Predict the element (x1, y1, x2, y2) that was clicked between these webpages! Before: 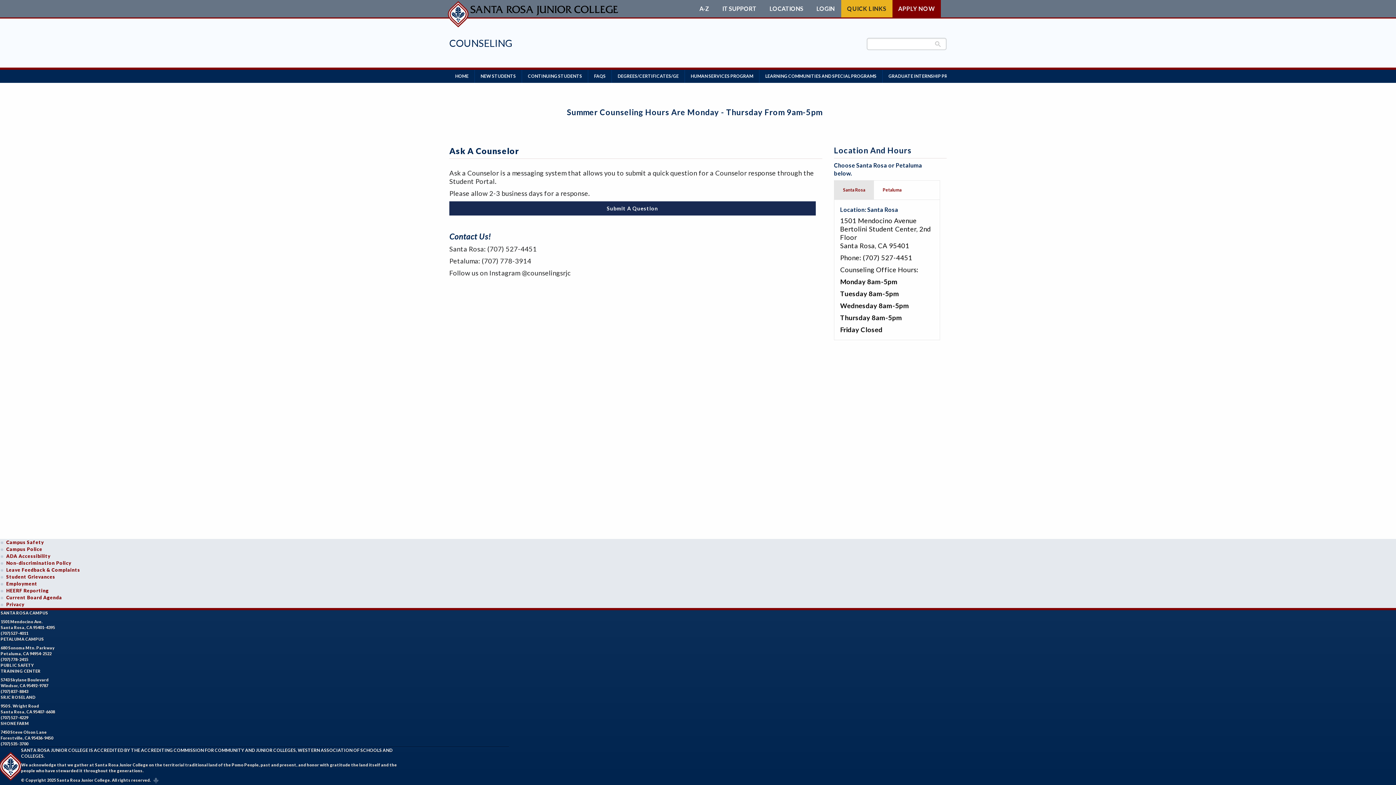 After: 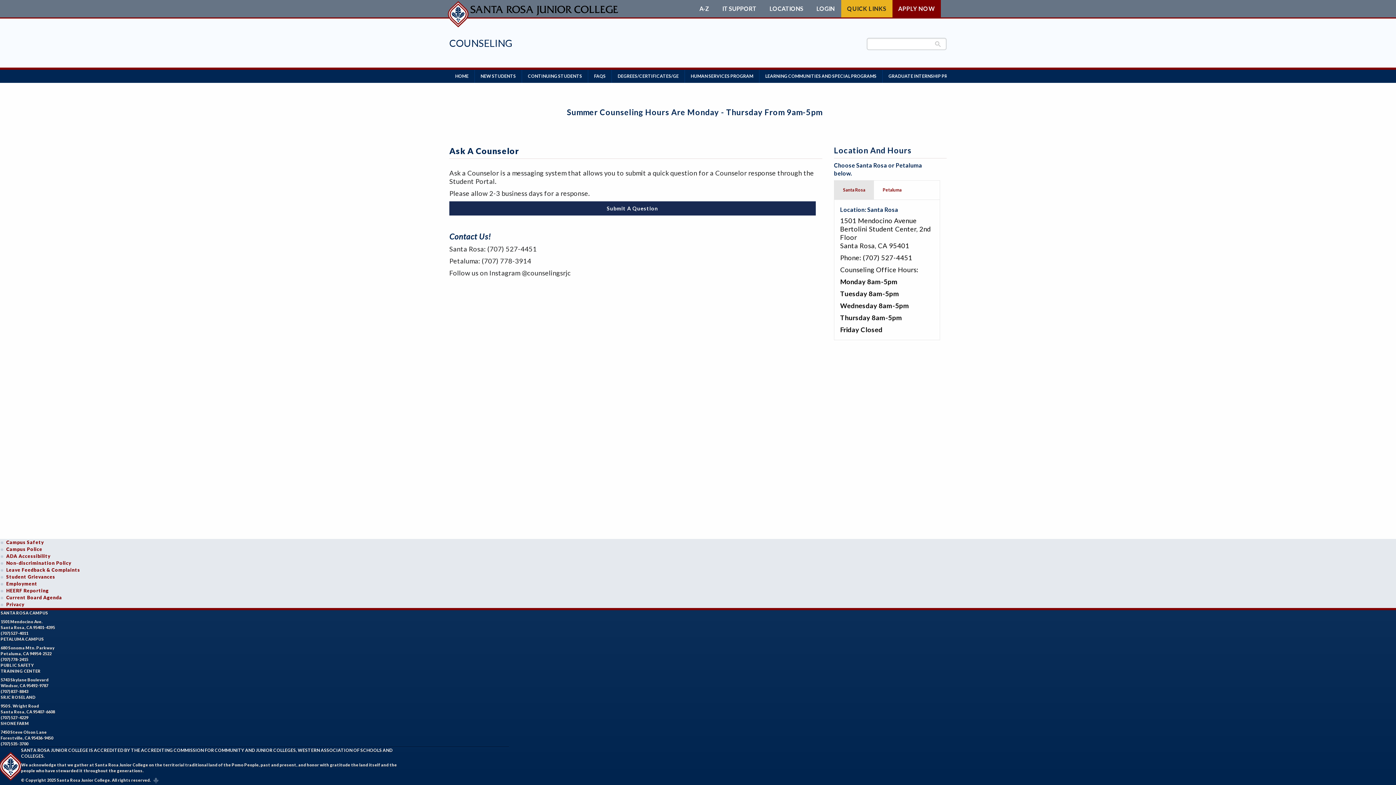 Action: label: Santa Rosa bbox: (834, 180, 874, 199)